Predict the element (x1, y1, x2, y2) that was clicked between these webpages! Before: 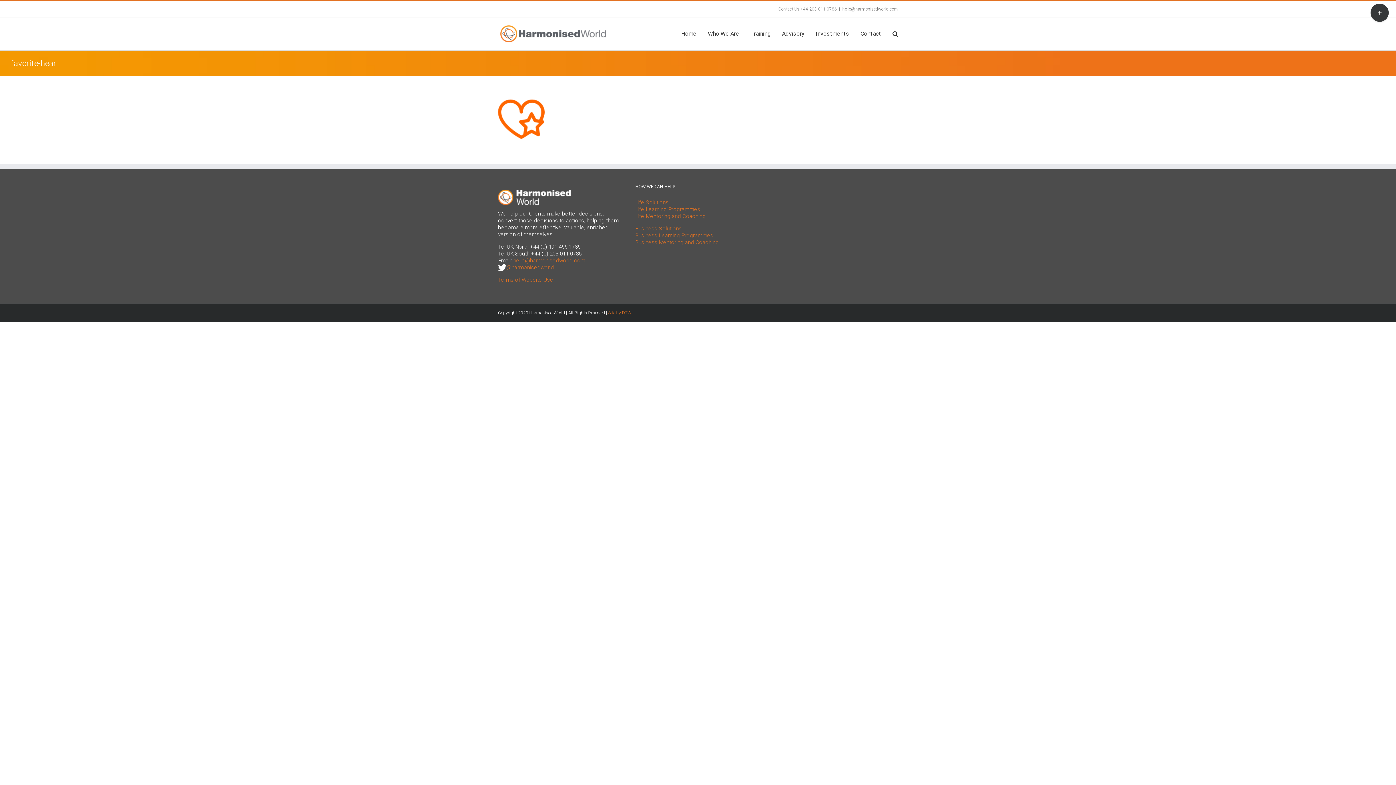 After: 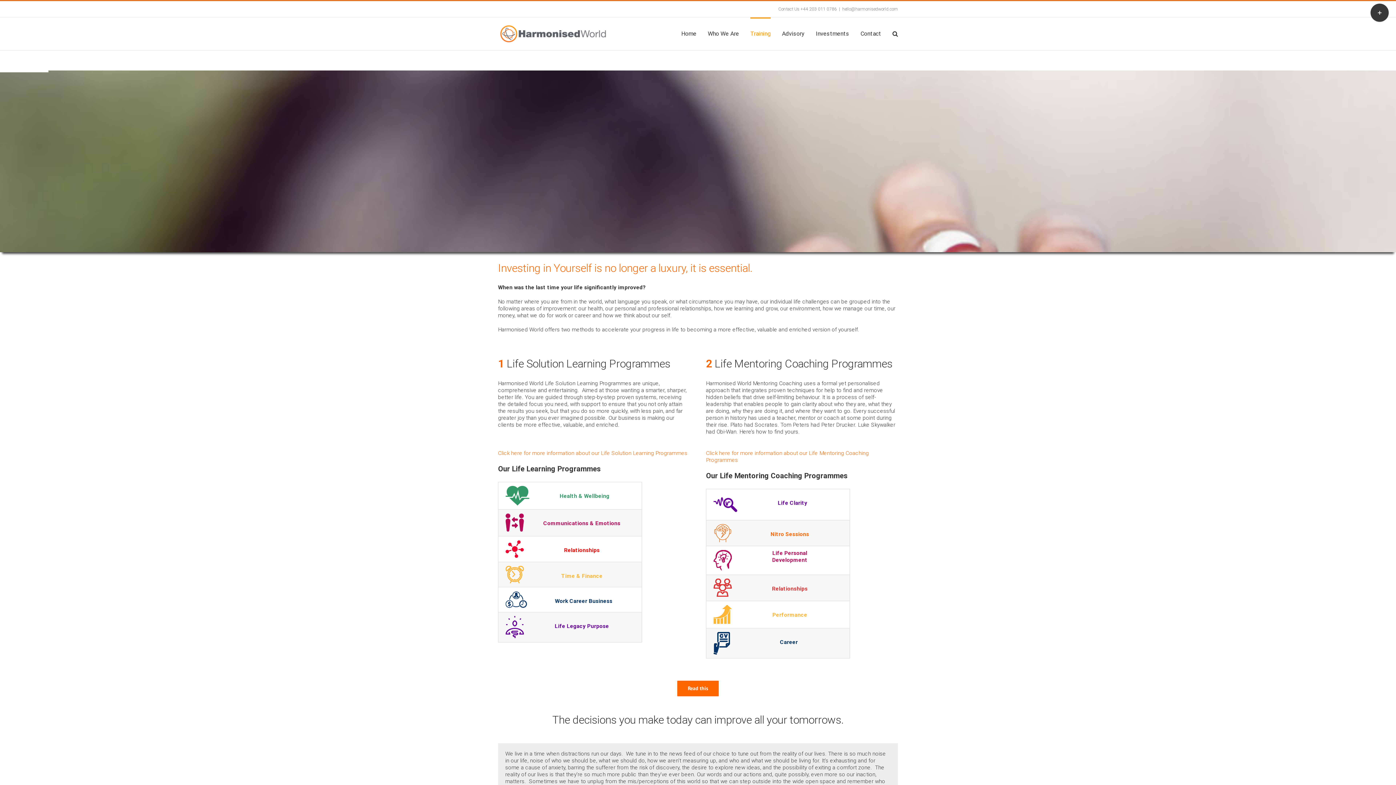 Action: bbox: (635, 199, 668, 205) label: Life Solutions
